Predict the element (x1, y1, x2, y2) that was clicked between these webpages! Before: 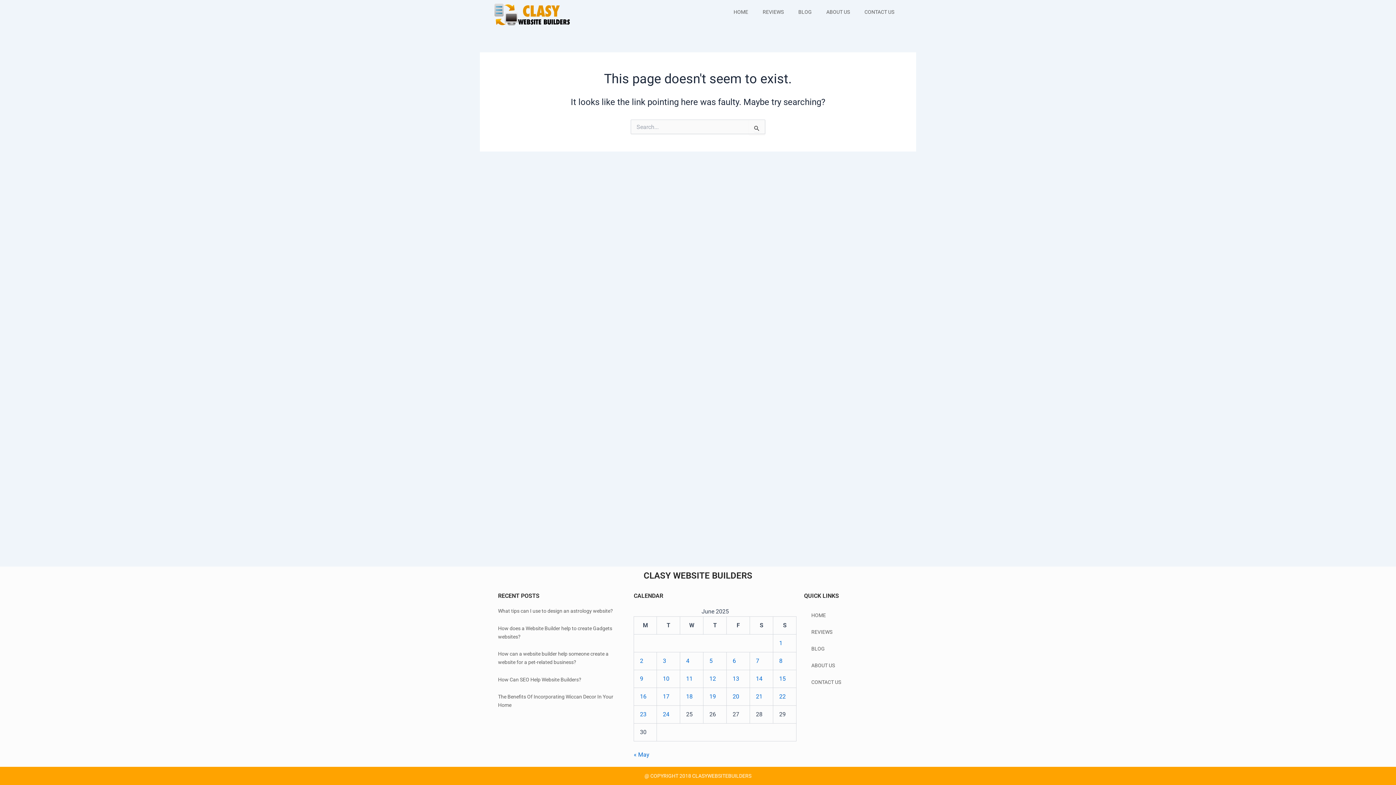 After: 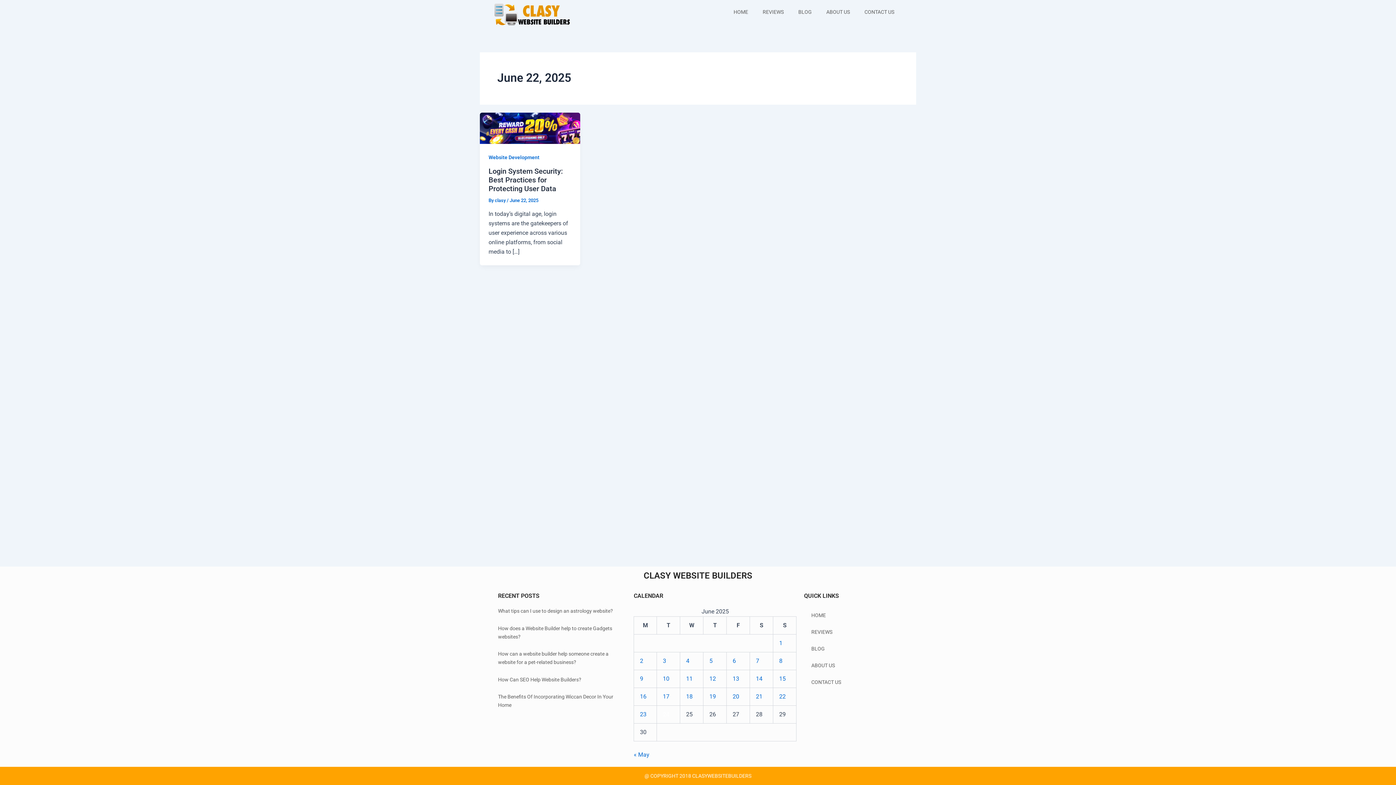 Action: bbox: (779, 693, 785, 700) label: Posts published on June 22, 2025